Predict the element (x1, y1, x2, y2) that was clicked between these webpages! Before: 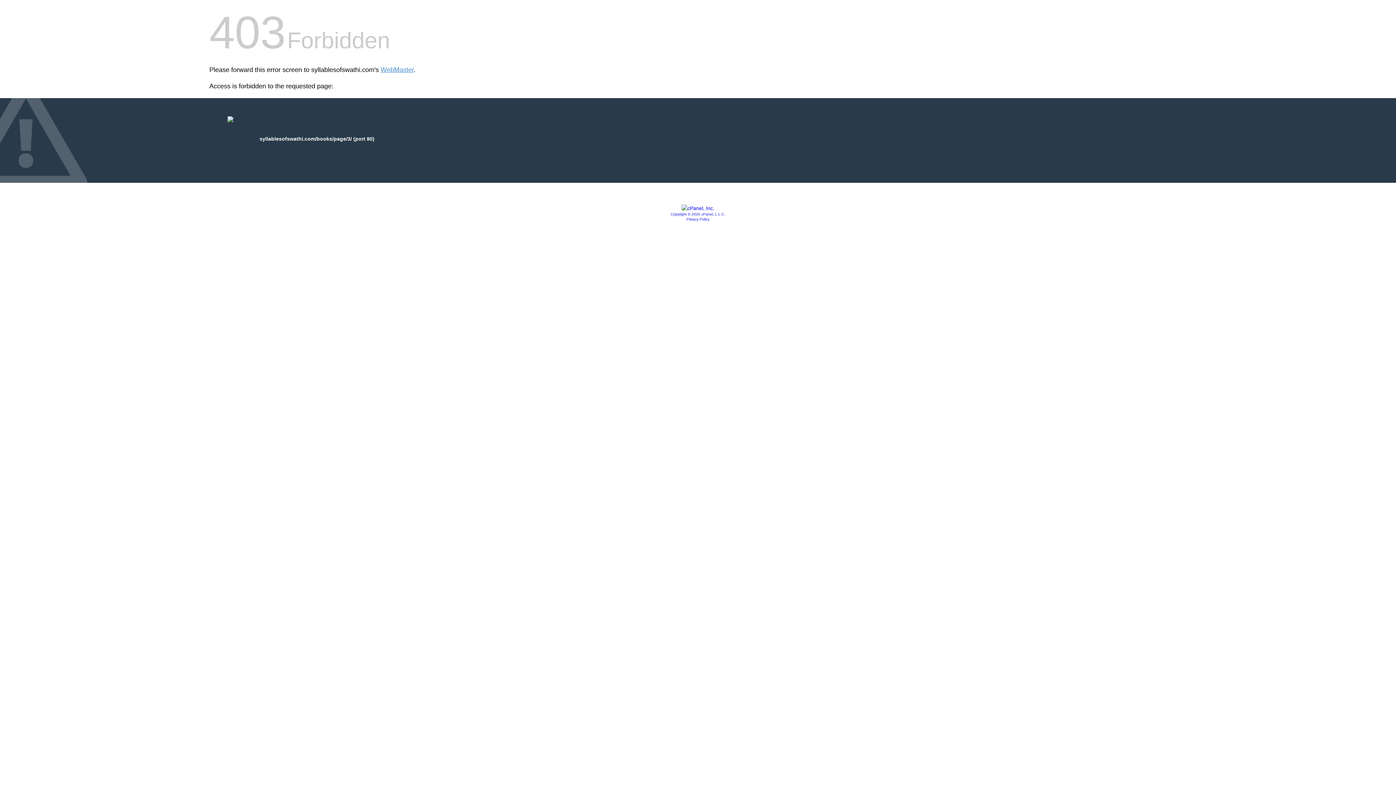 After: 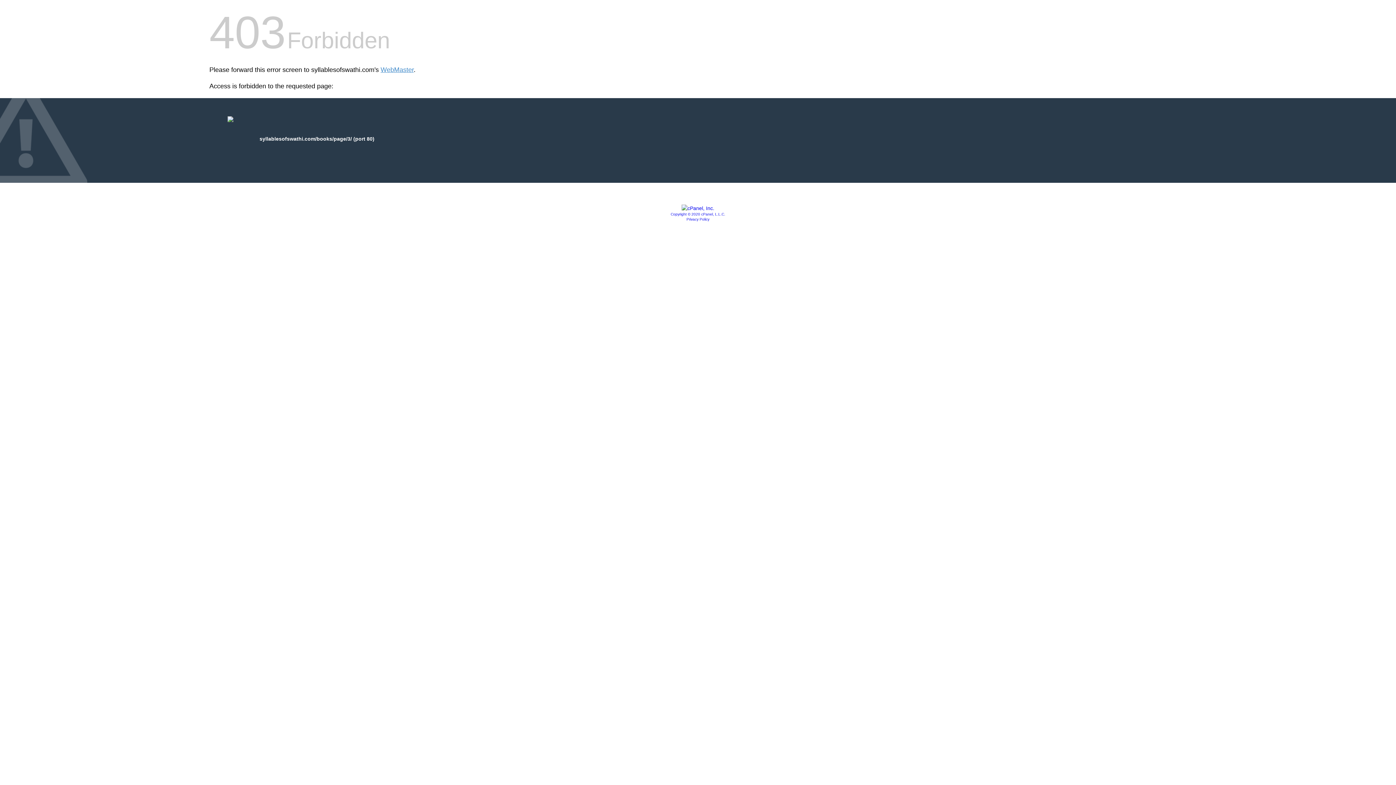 Action: label: Privacy Policy bbox: (686, 217, 709, 221)